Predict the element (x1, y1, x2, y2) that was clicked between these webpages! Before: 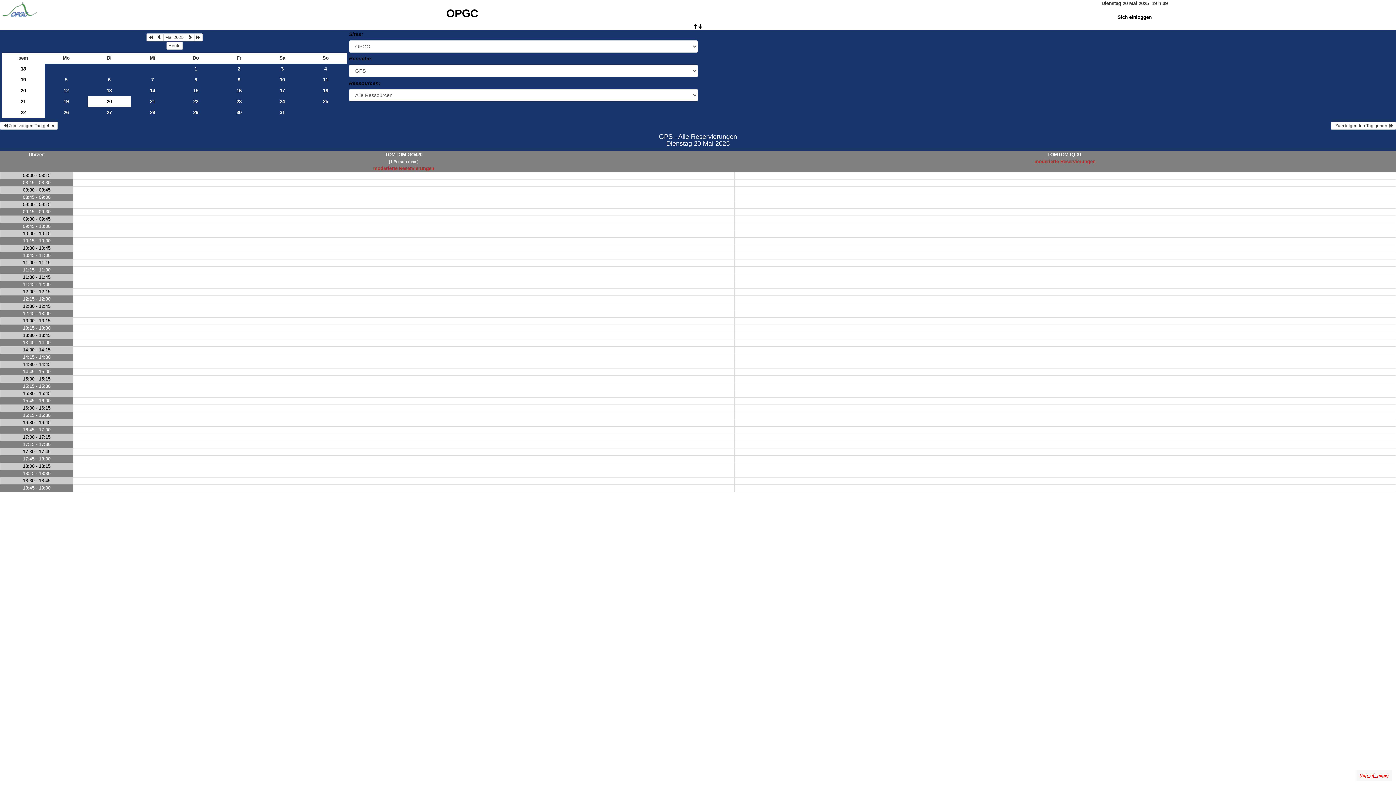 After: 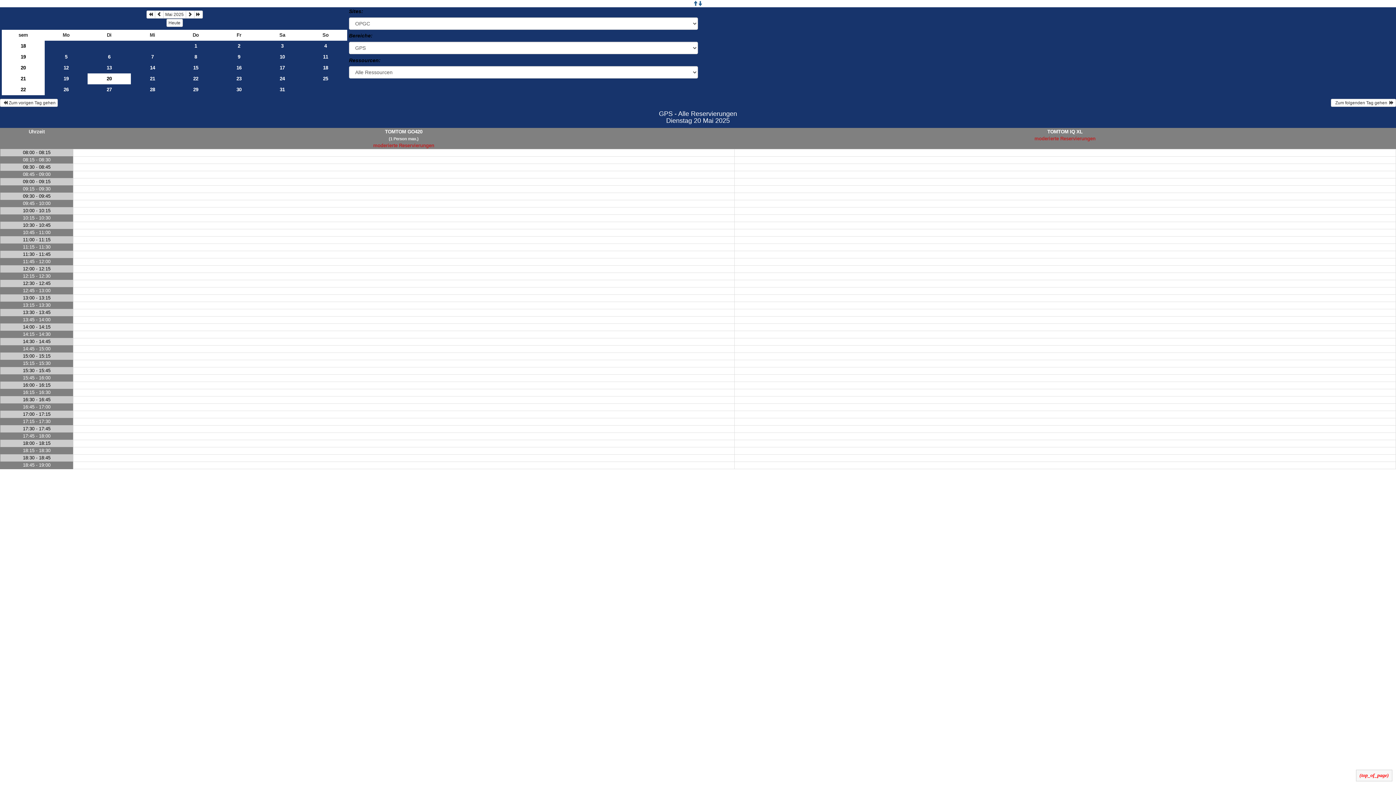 Action: bbox: (693, 23, 703, 29)